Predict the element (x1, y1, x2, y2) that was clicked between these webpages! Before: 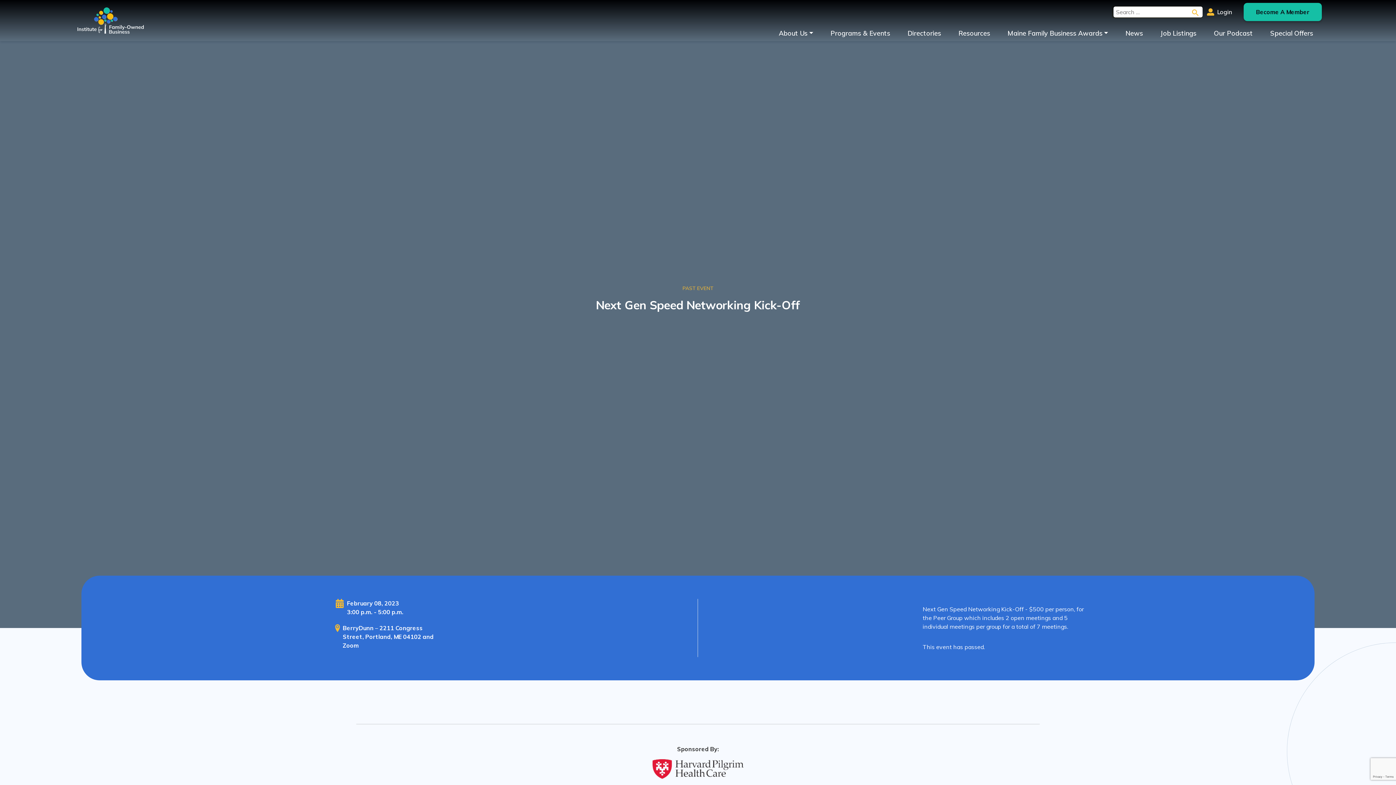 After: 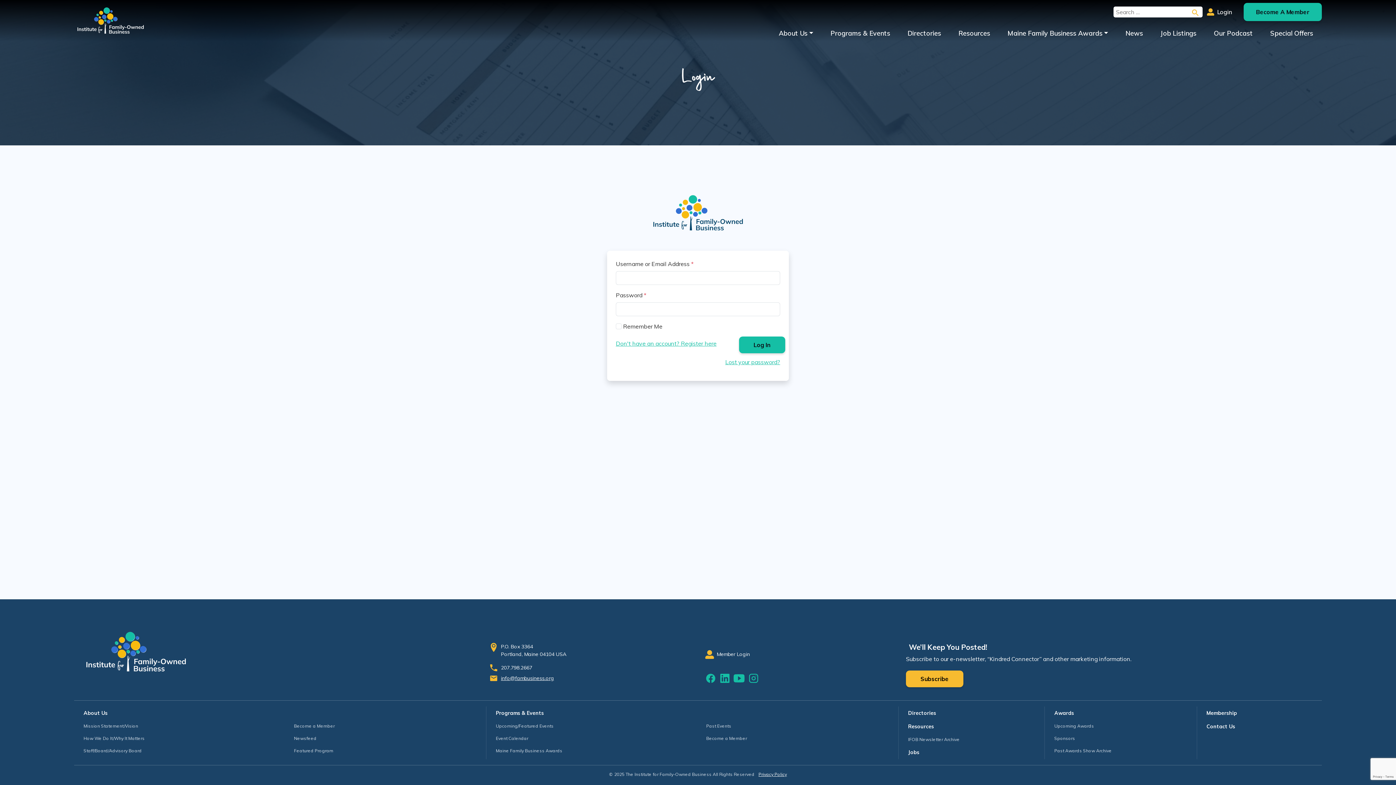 Action: label: Login bbox: (1207, 7, 1232, 16)